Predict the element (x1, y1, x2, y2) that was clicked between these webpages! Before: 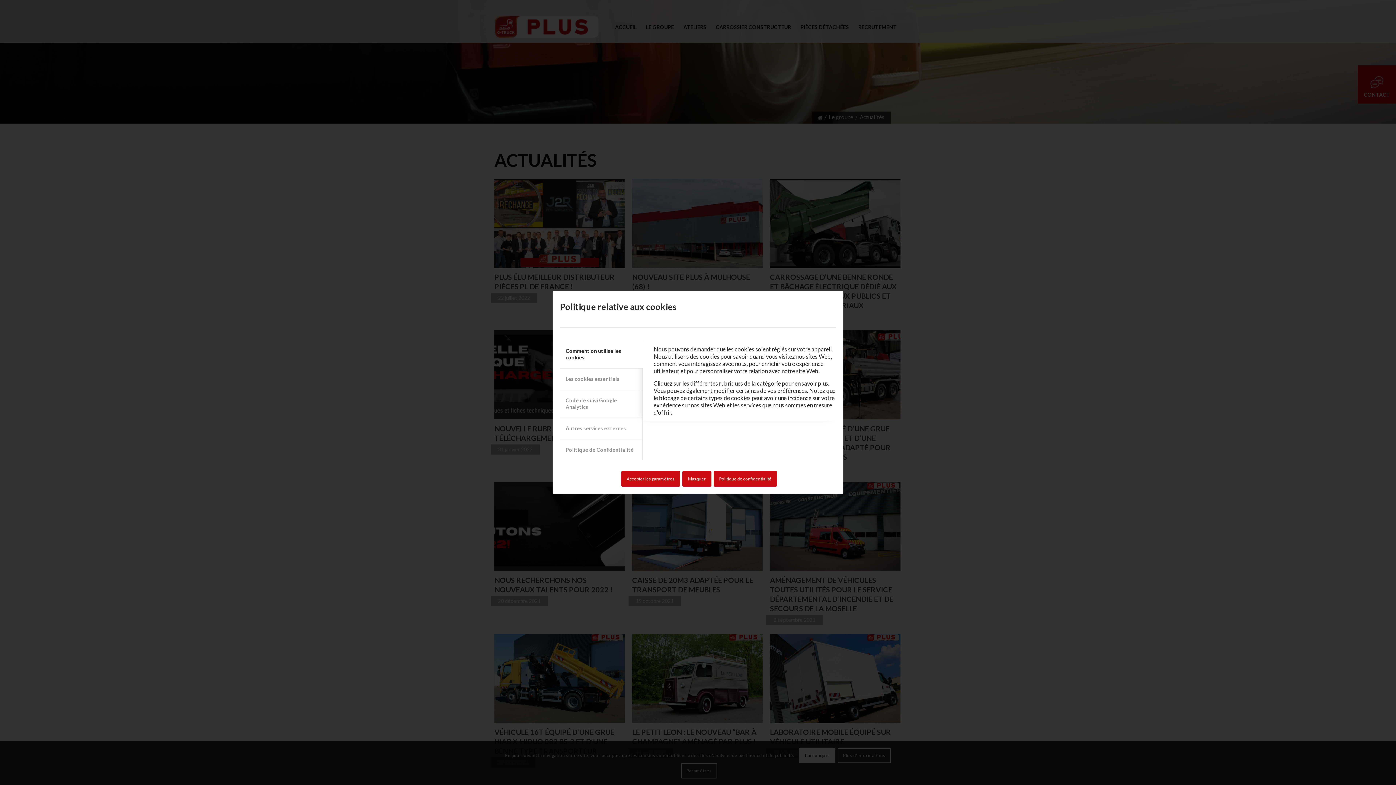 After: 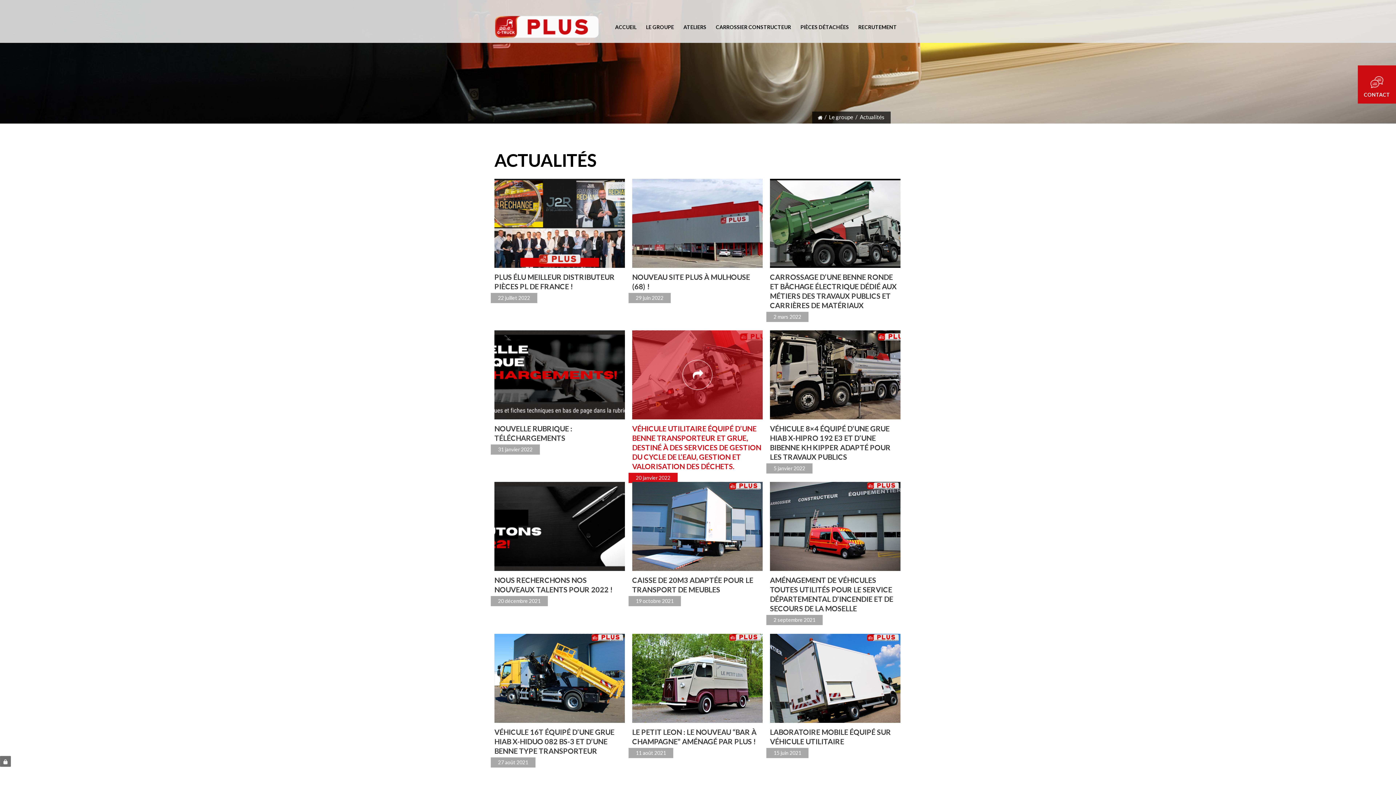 Action: bbox: (621, 471, 680, 486) label: Accepter les paramètres